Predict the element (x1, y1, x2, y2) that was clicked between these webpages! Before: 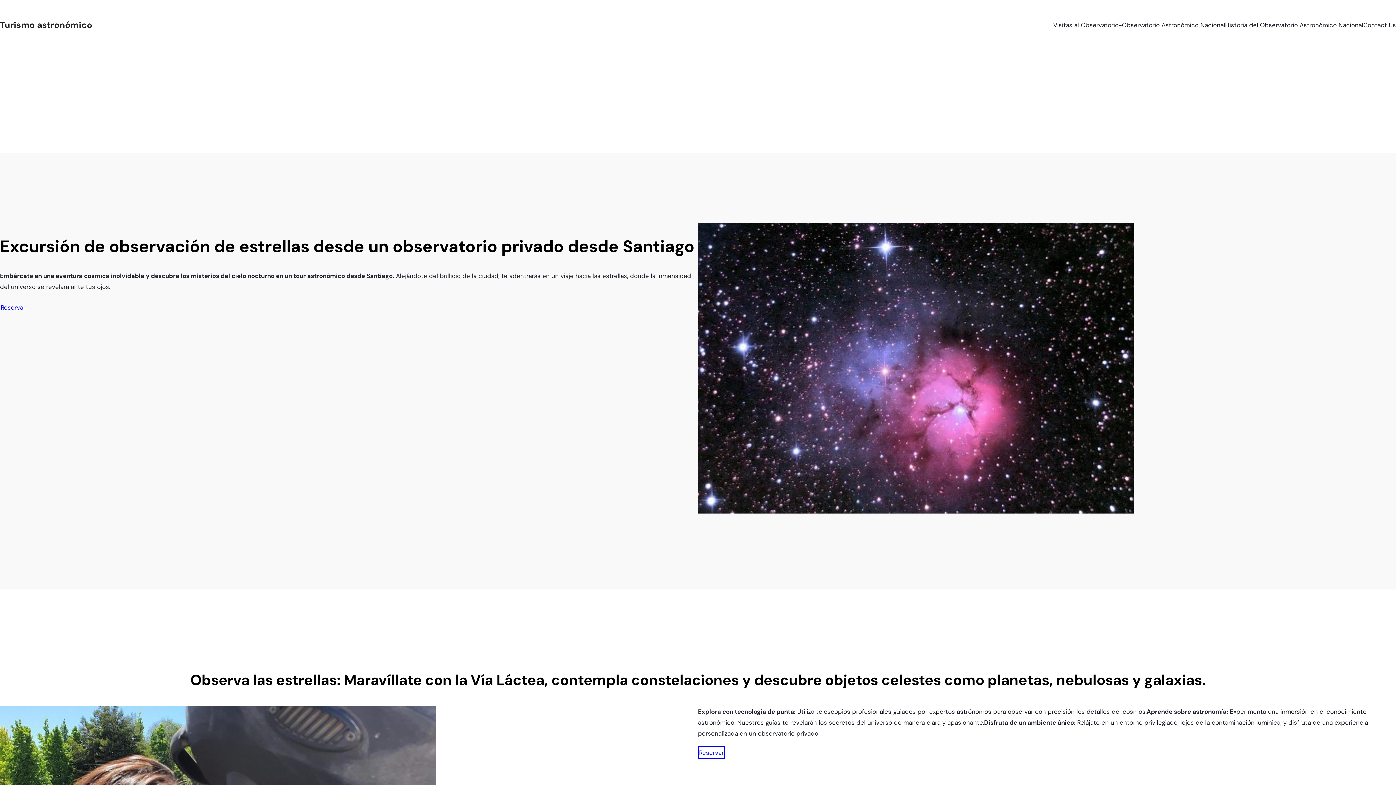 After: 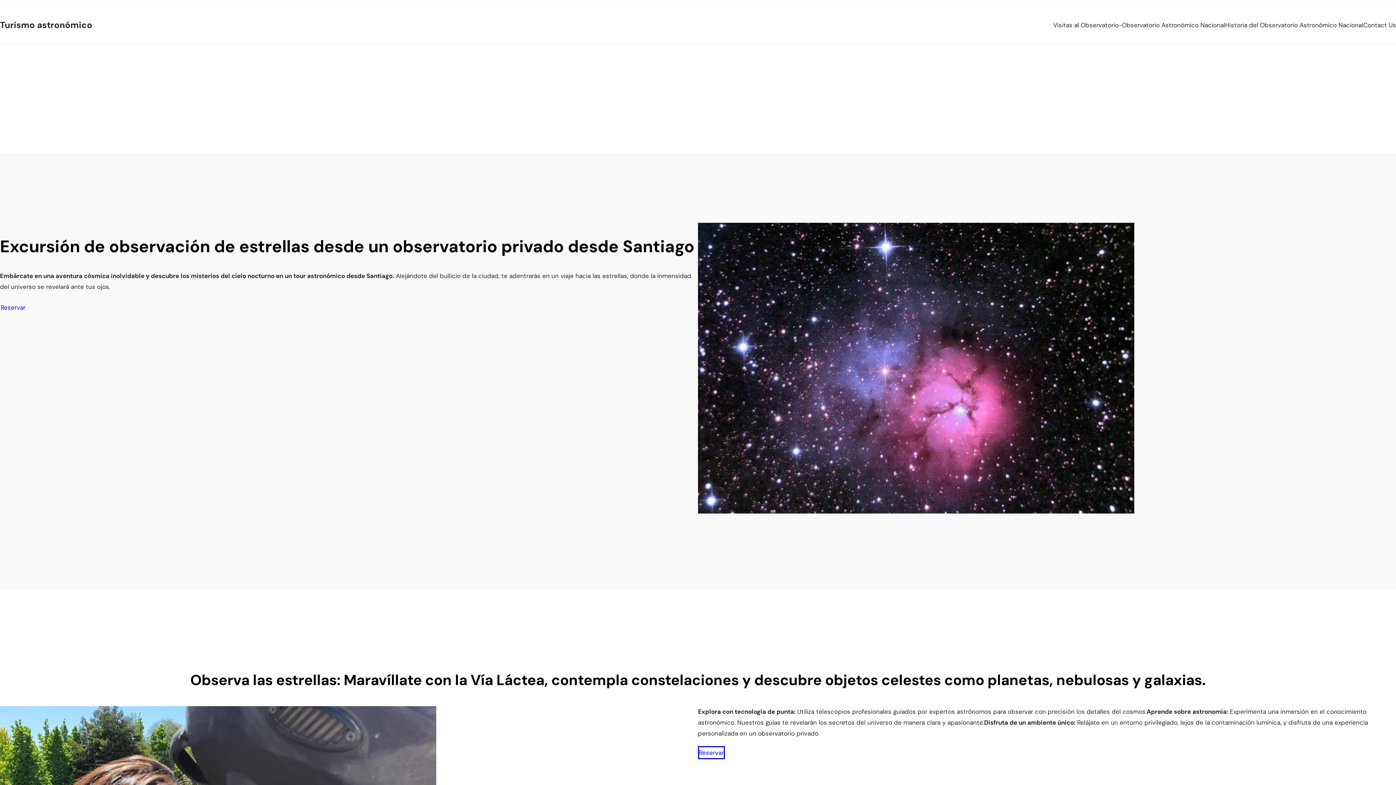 Action: bbox: (0, 19, 92, 30) label: Turismo astronómico